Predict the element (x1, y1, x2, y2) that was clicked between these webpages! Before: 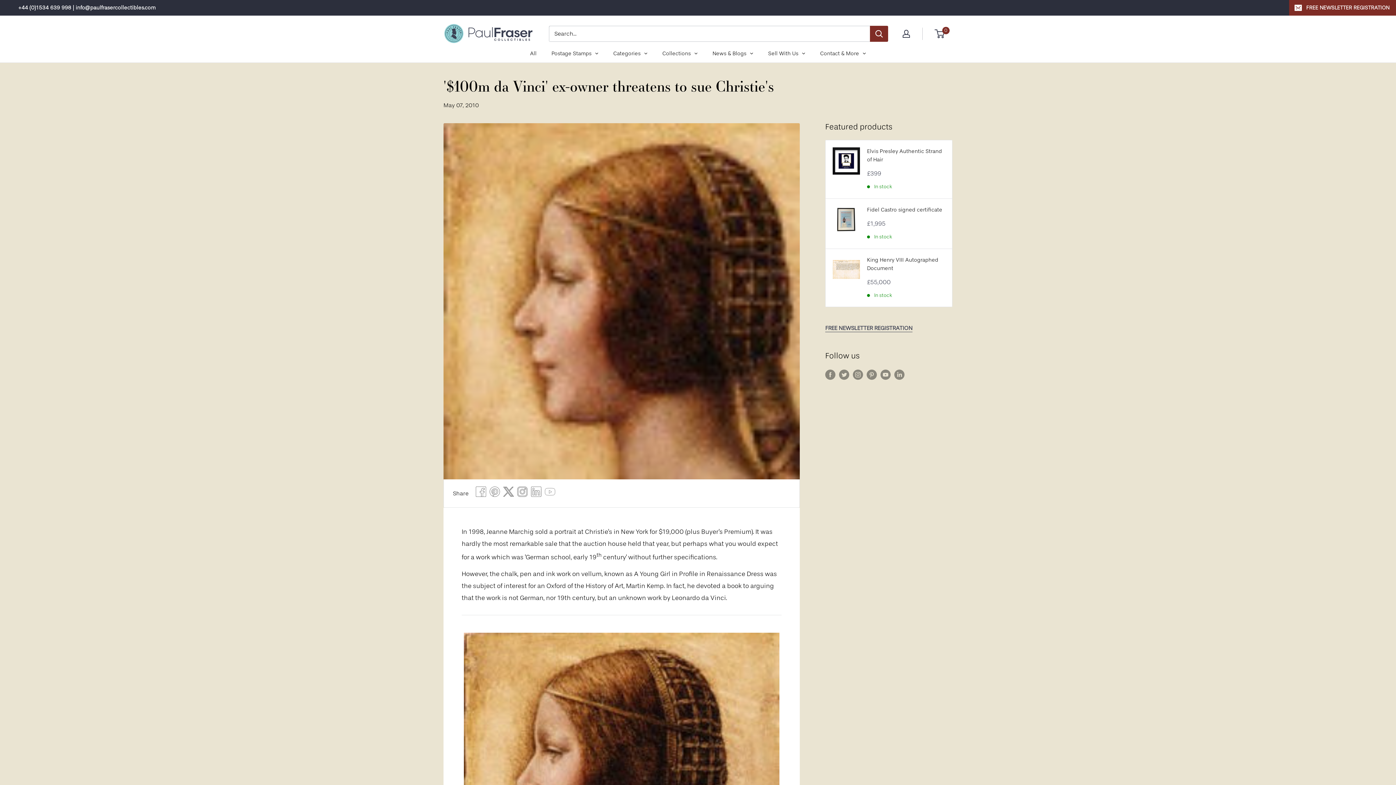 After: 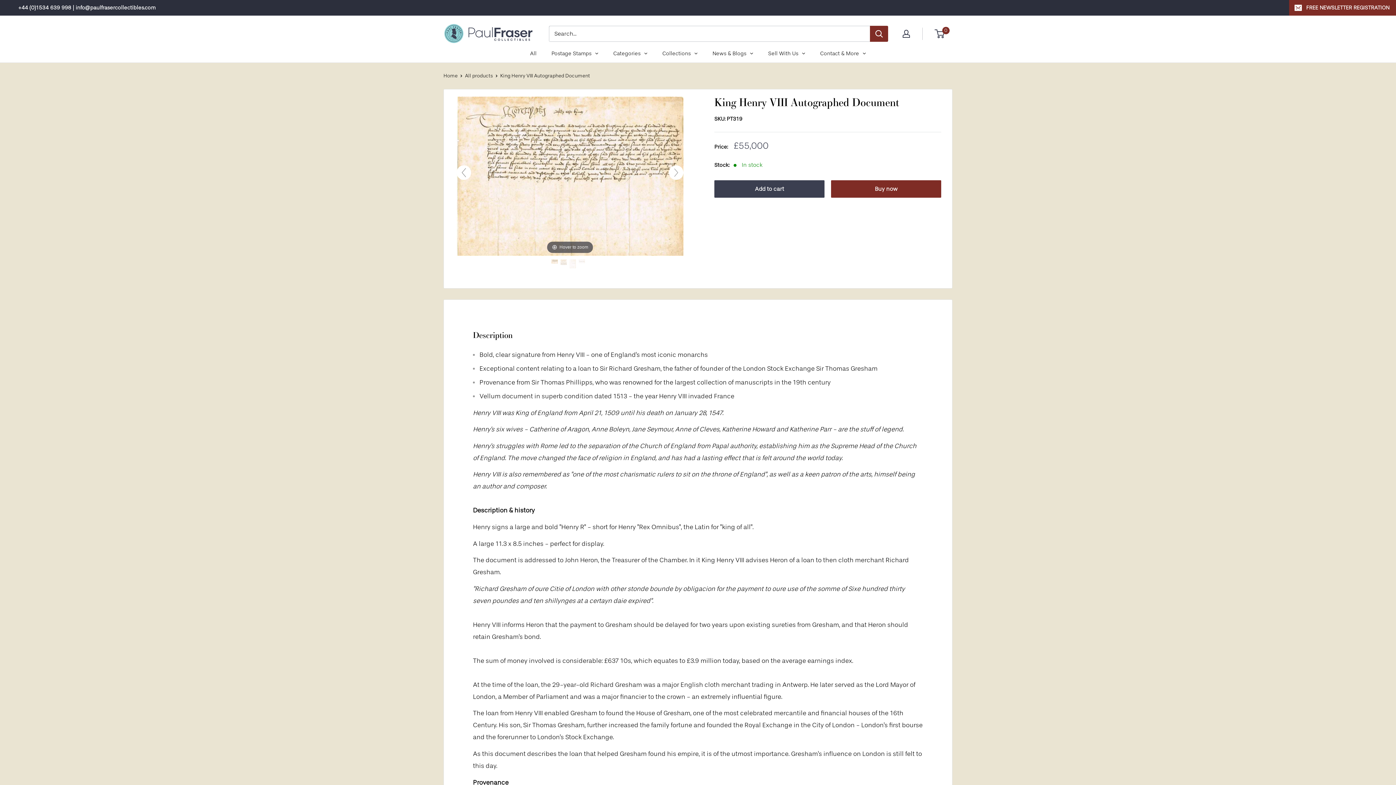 Action: bbox: (832, 256, 860, 300)